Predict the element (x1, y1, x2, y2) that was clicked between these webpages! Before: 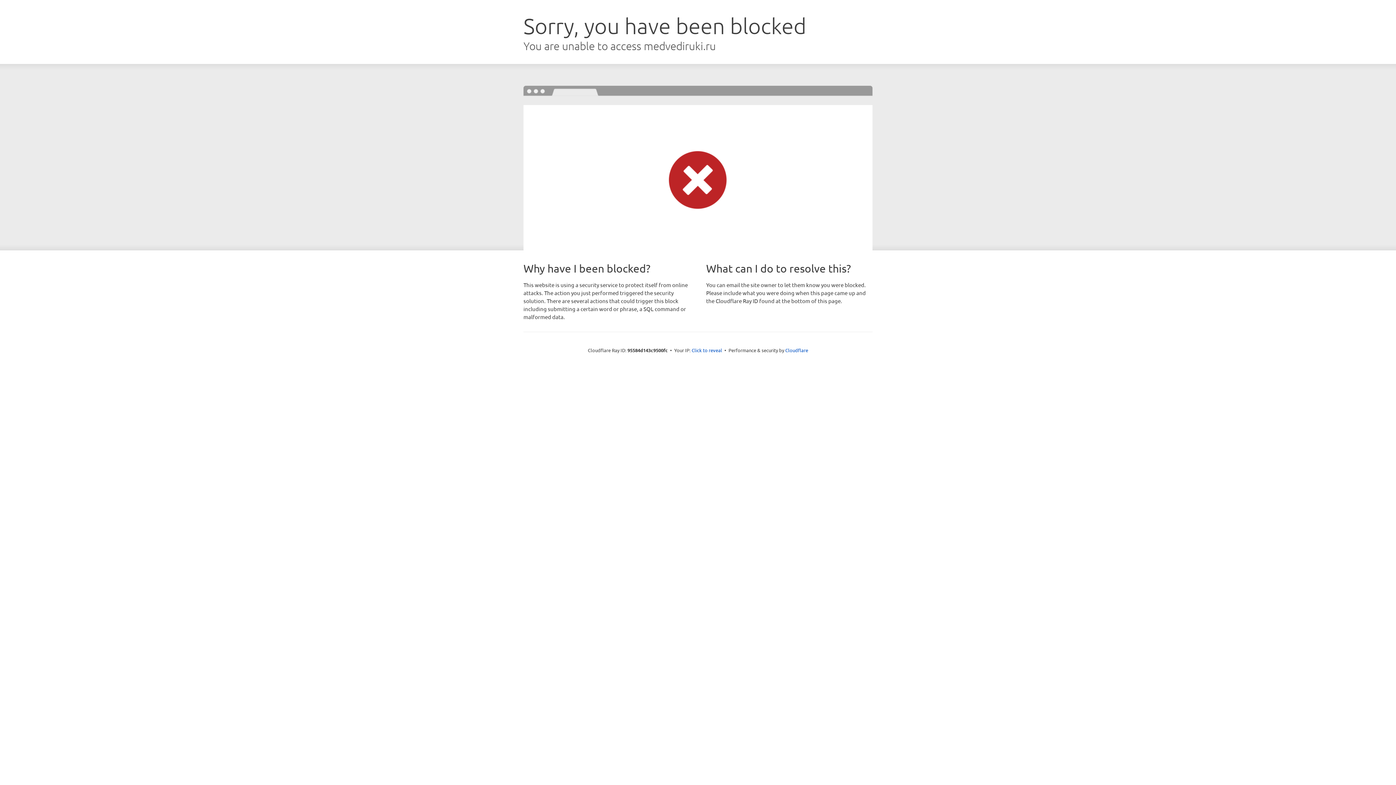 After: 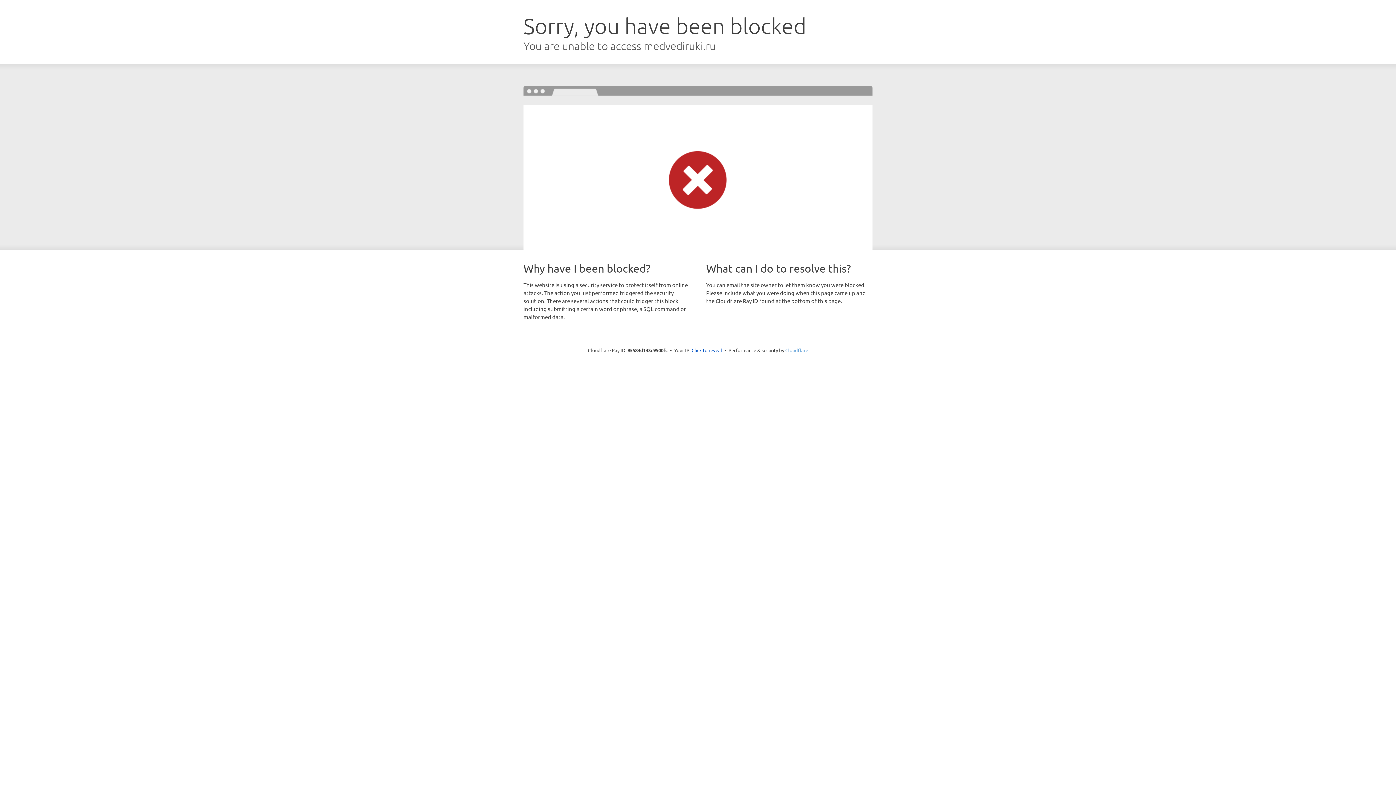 Action: label: Cloudflare bbox: (785, 347, 808, 353)